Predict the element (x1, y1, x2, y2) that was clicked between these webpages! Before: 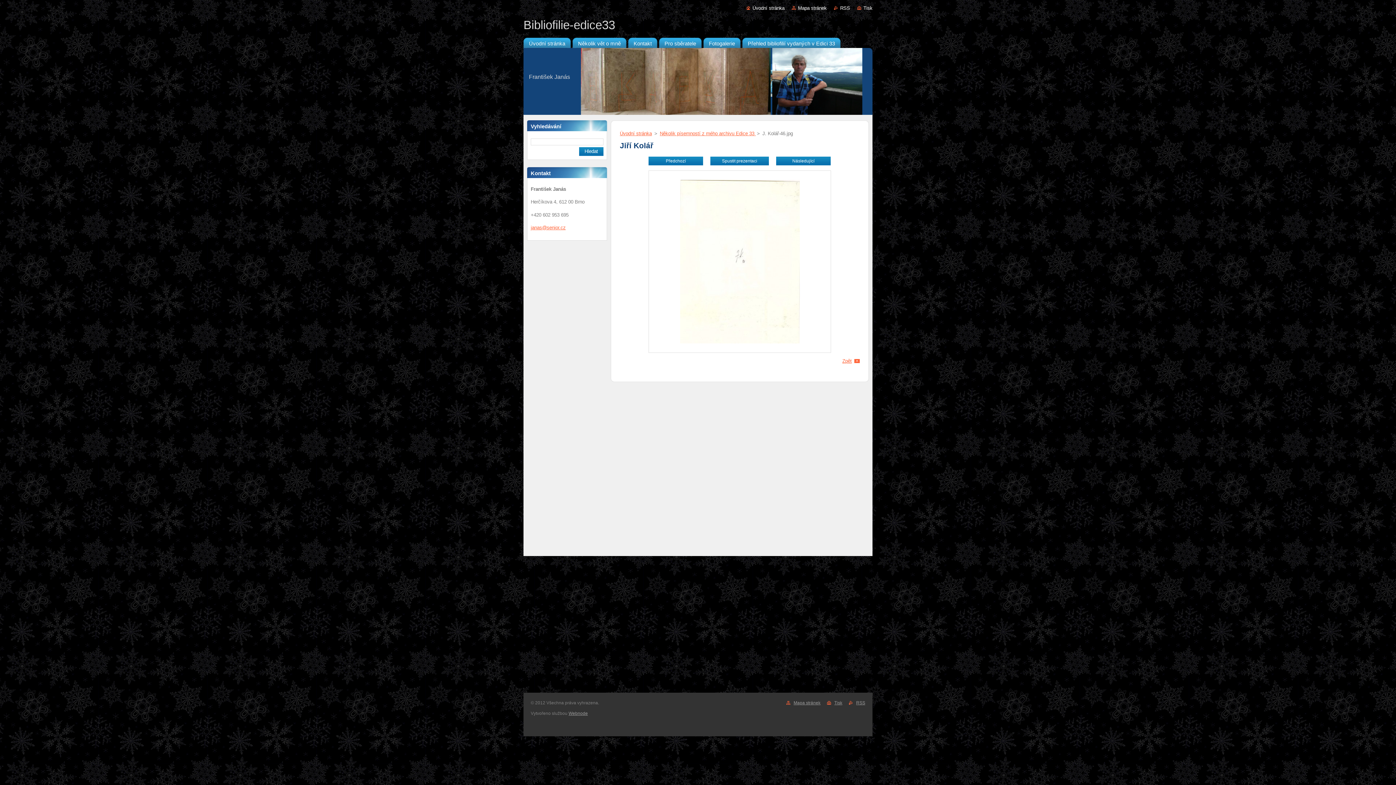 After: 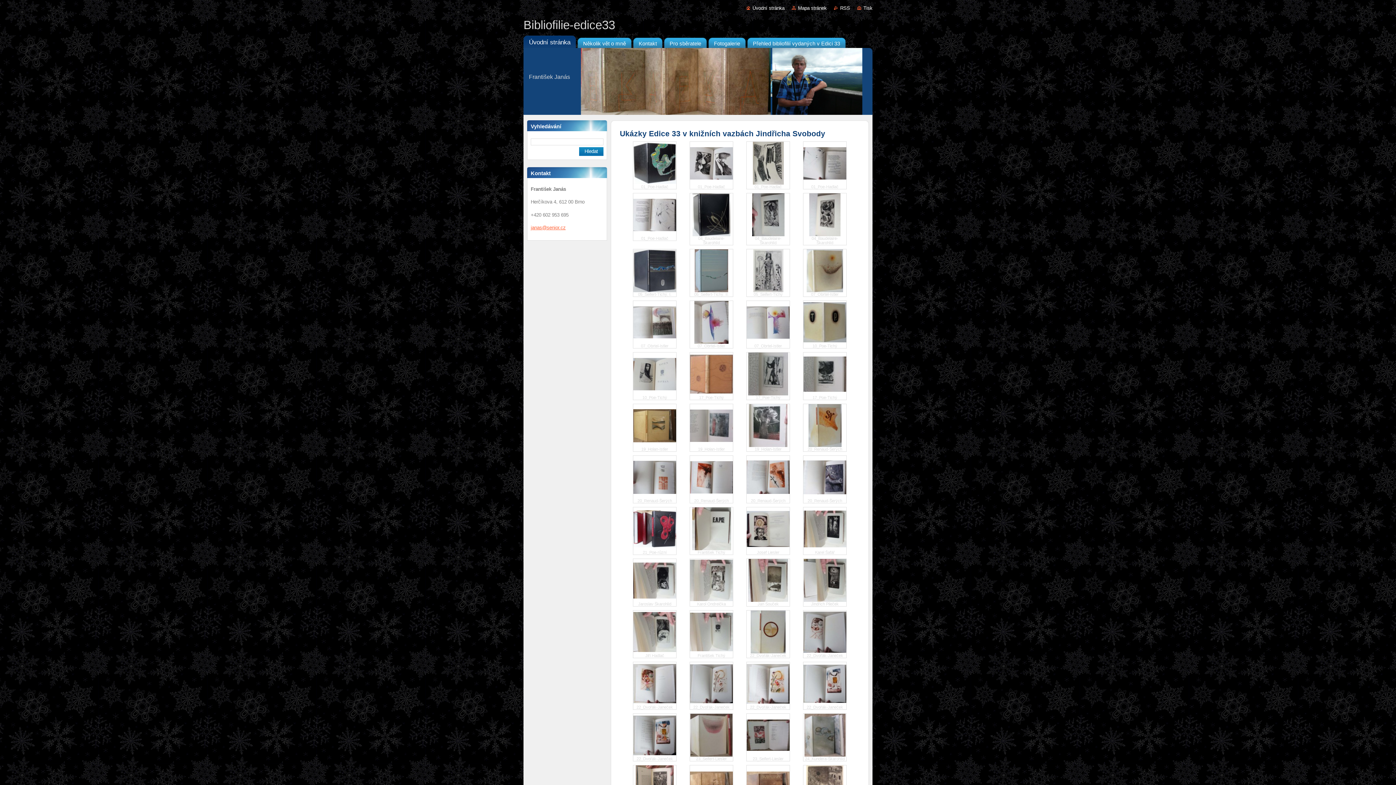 Action: label: Zpět bbox: (842, 358, 852, 363)